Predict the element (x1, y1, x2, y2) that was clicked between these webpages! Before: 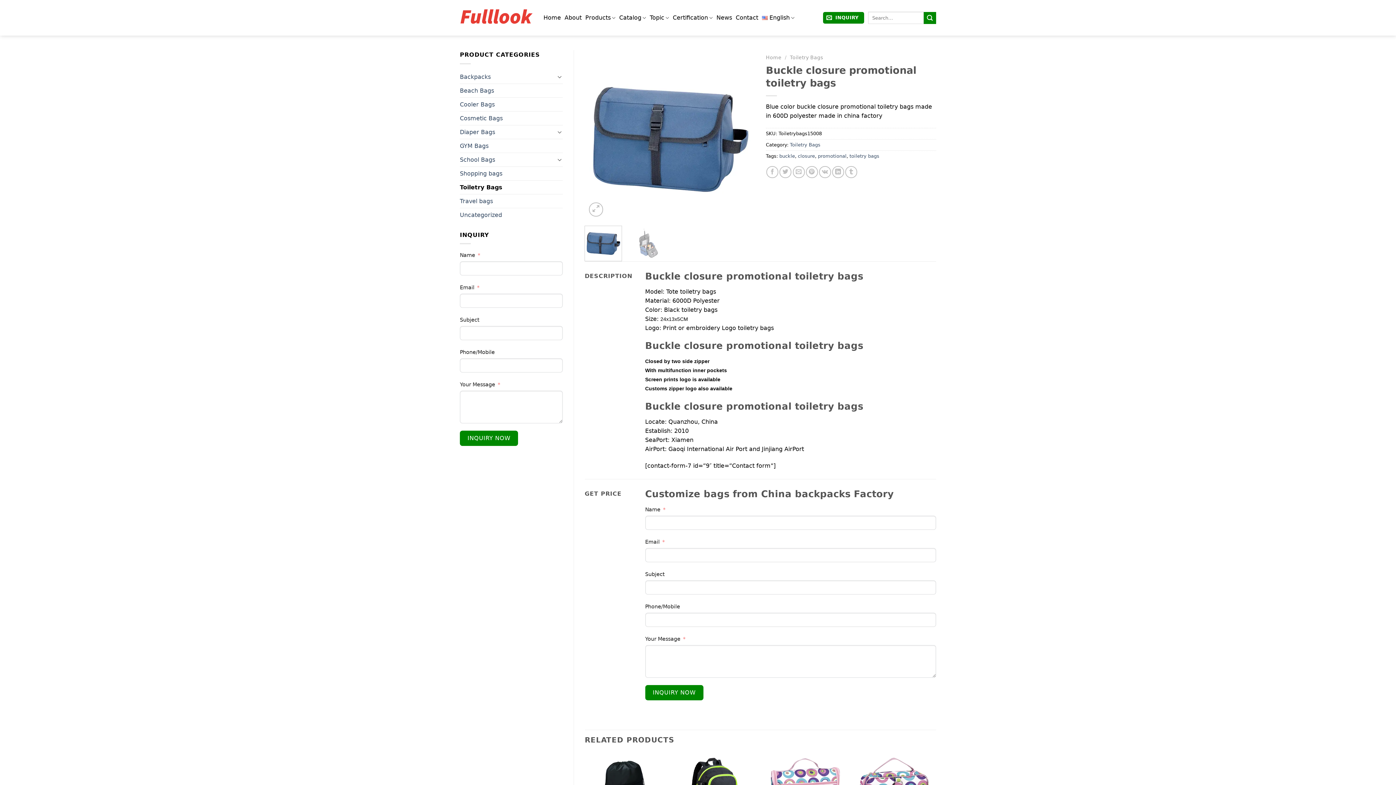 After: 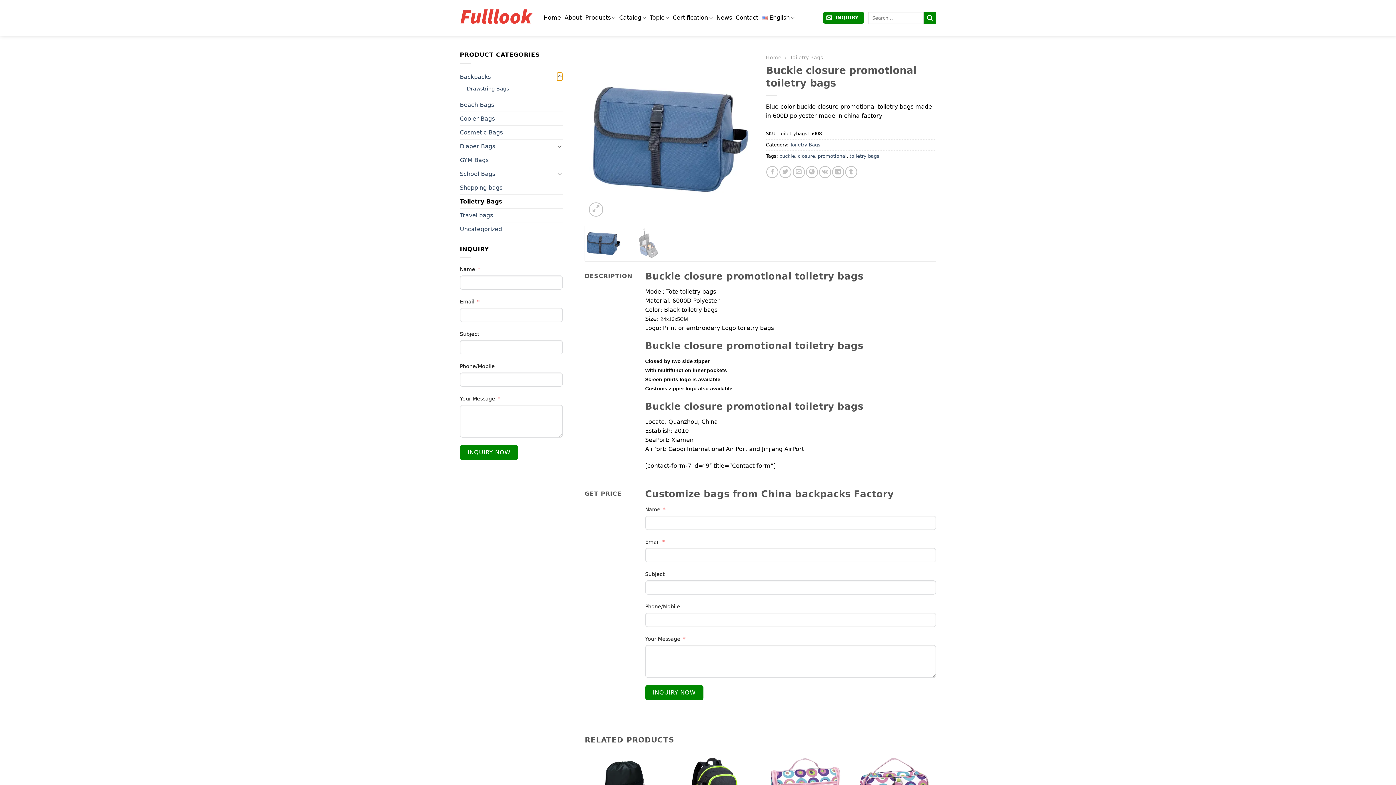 Action: label: Toggle bbox: (557, 72, 562, 81)